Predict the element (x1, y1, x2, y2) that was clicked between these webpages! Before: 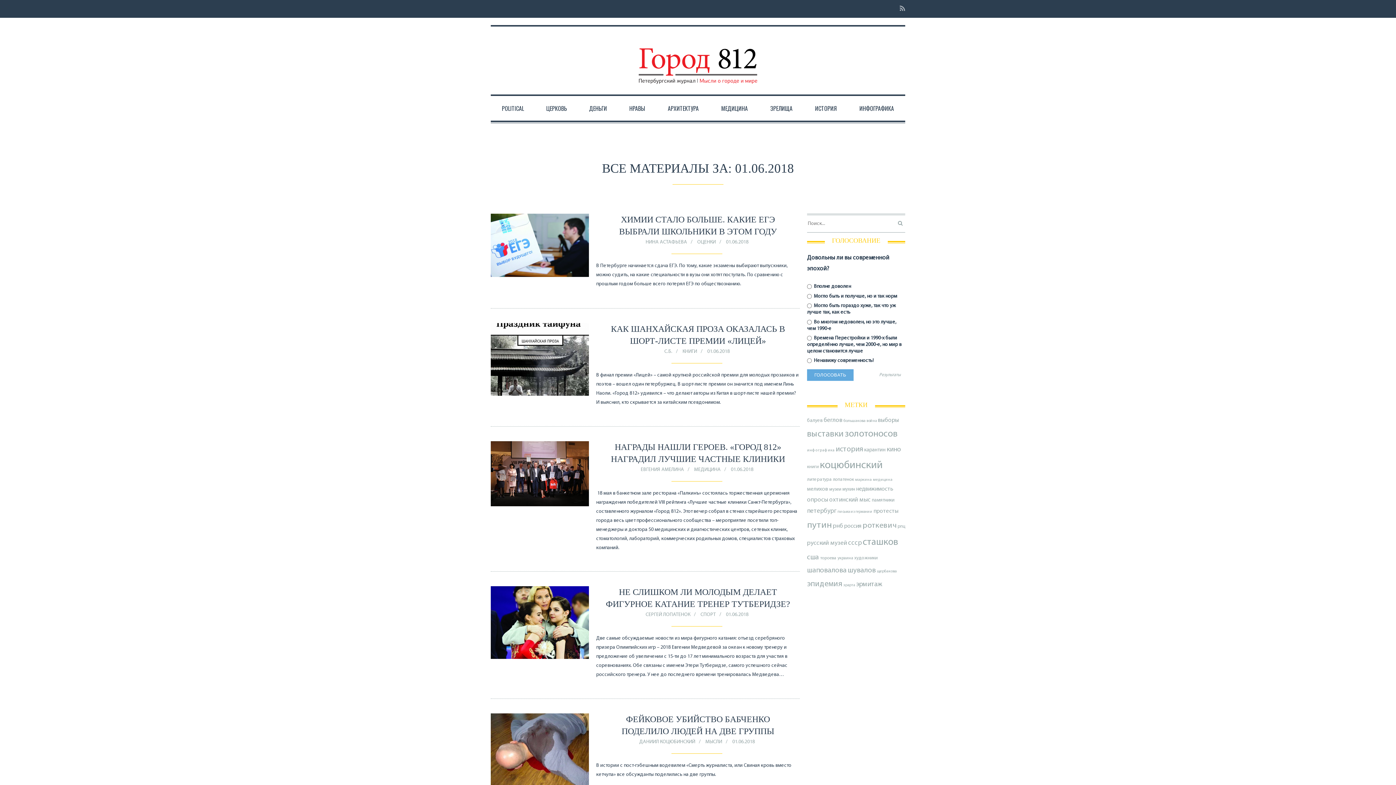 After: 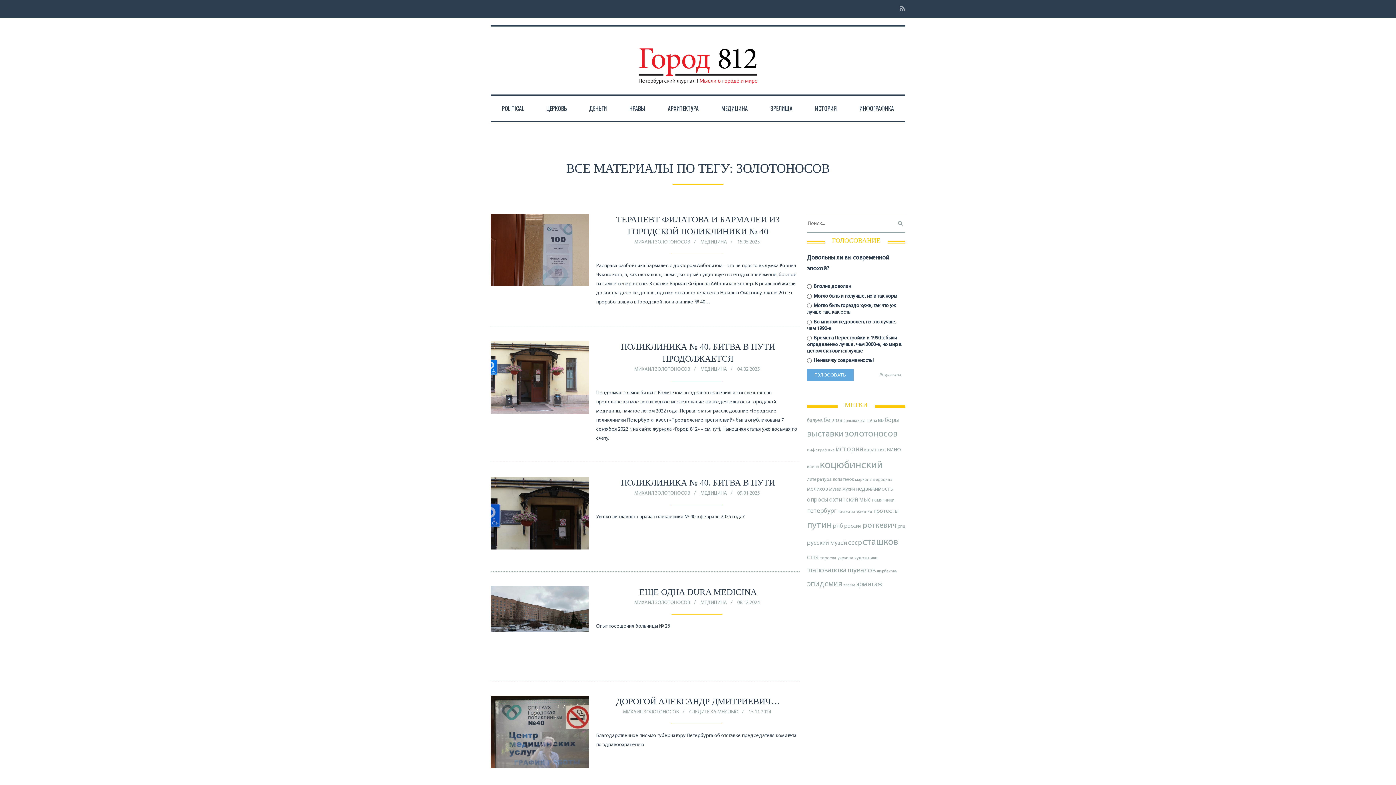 Action: label: золотоносов (377 элементов) bbox: (845, 429, 897, 439)